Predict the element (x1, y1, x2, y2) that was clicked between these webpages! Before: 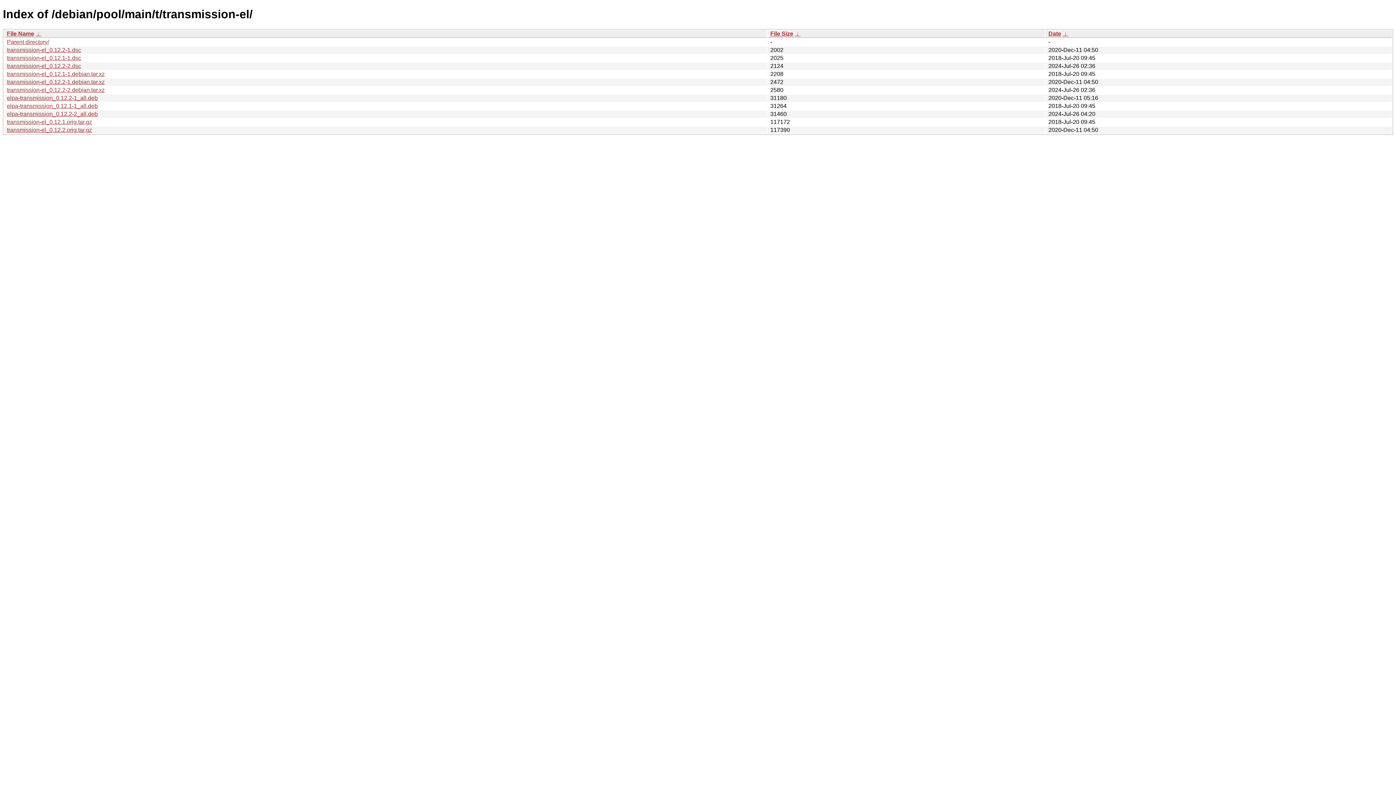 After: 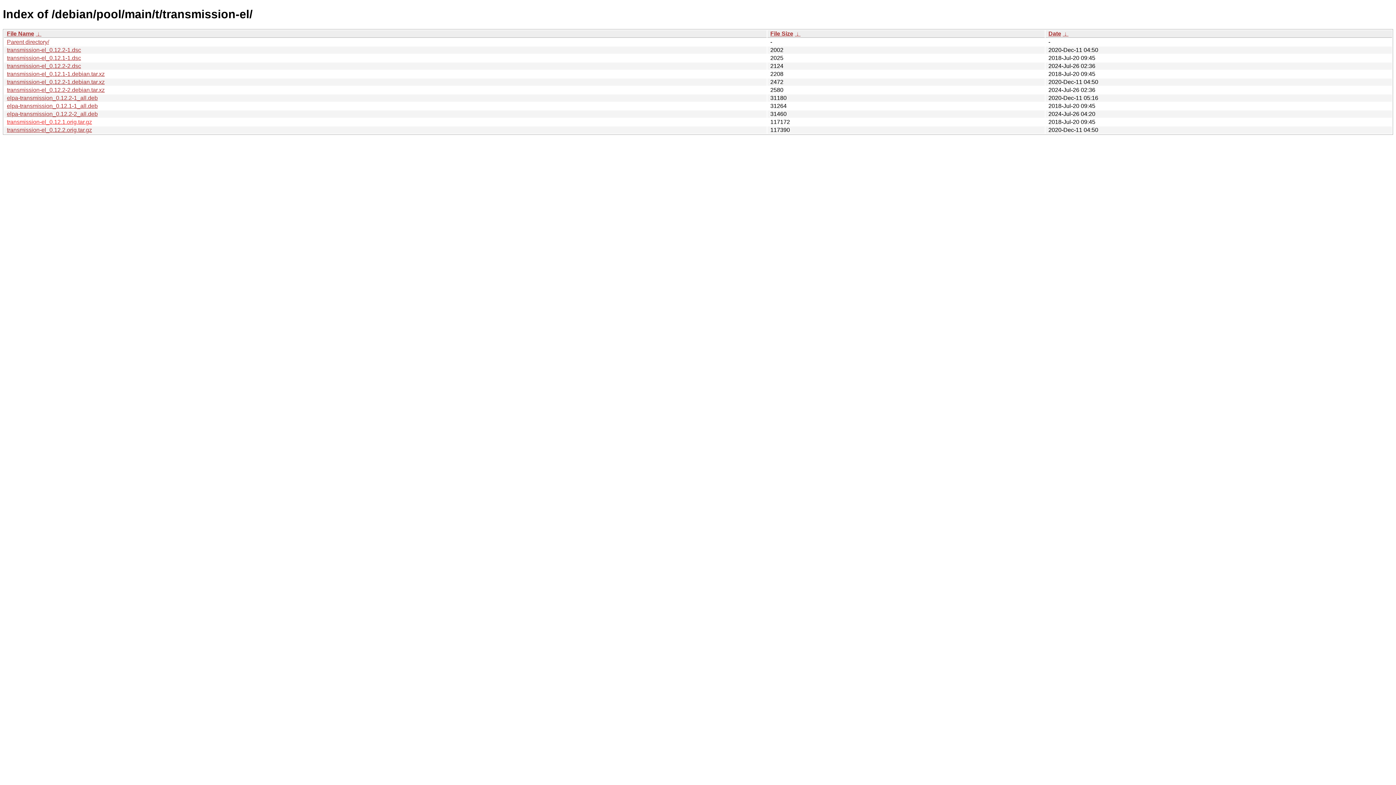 Action: bbox: (6, 118, 92, 125) label: transmission-el_0.12.1.orig.tar.gz